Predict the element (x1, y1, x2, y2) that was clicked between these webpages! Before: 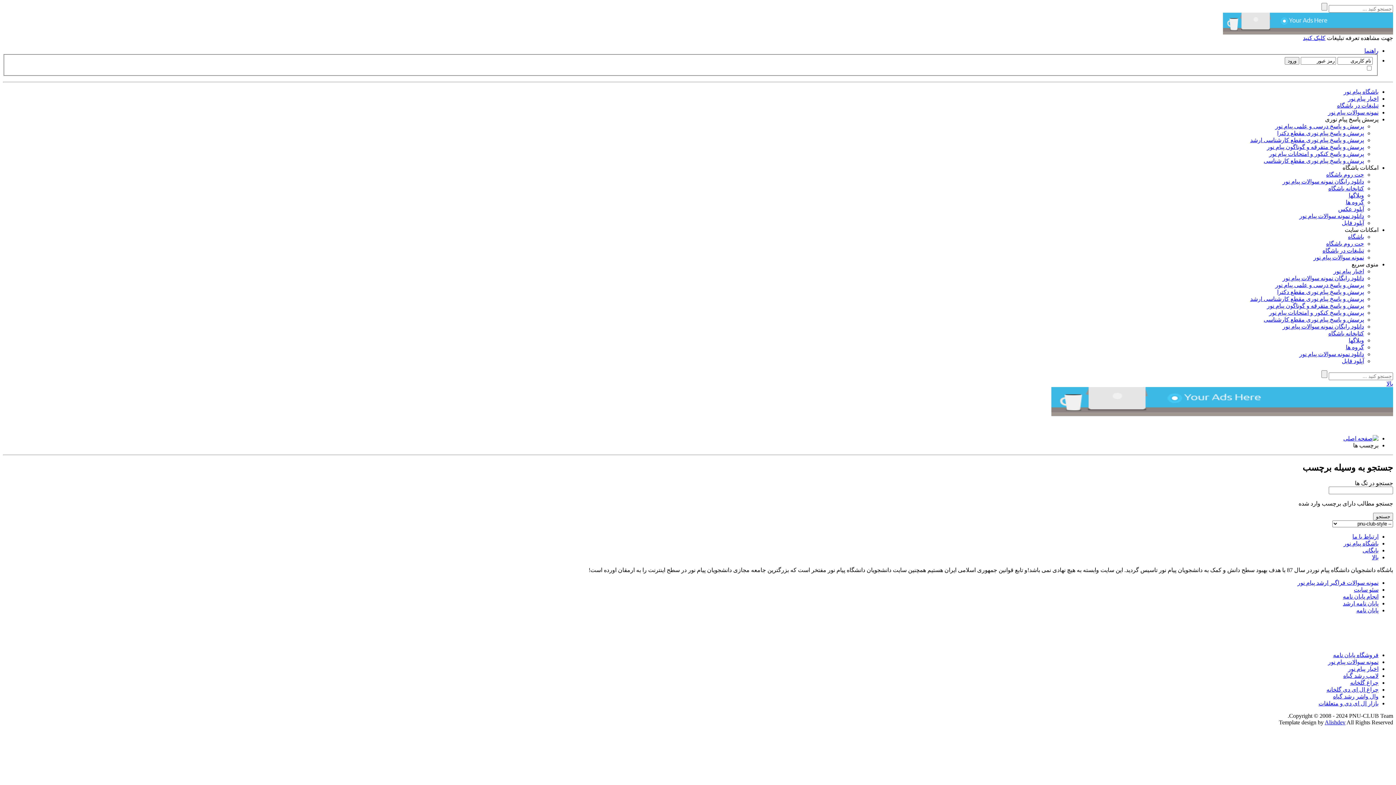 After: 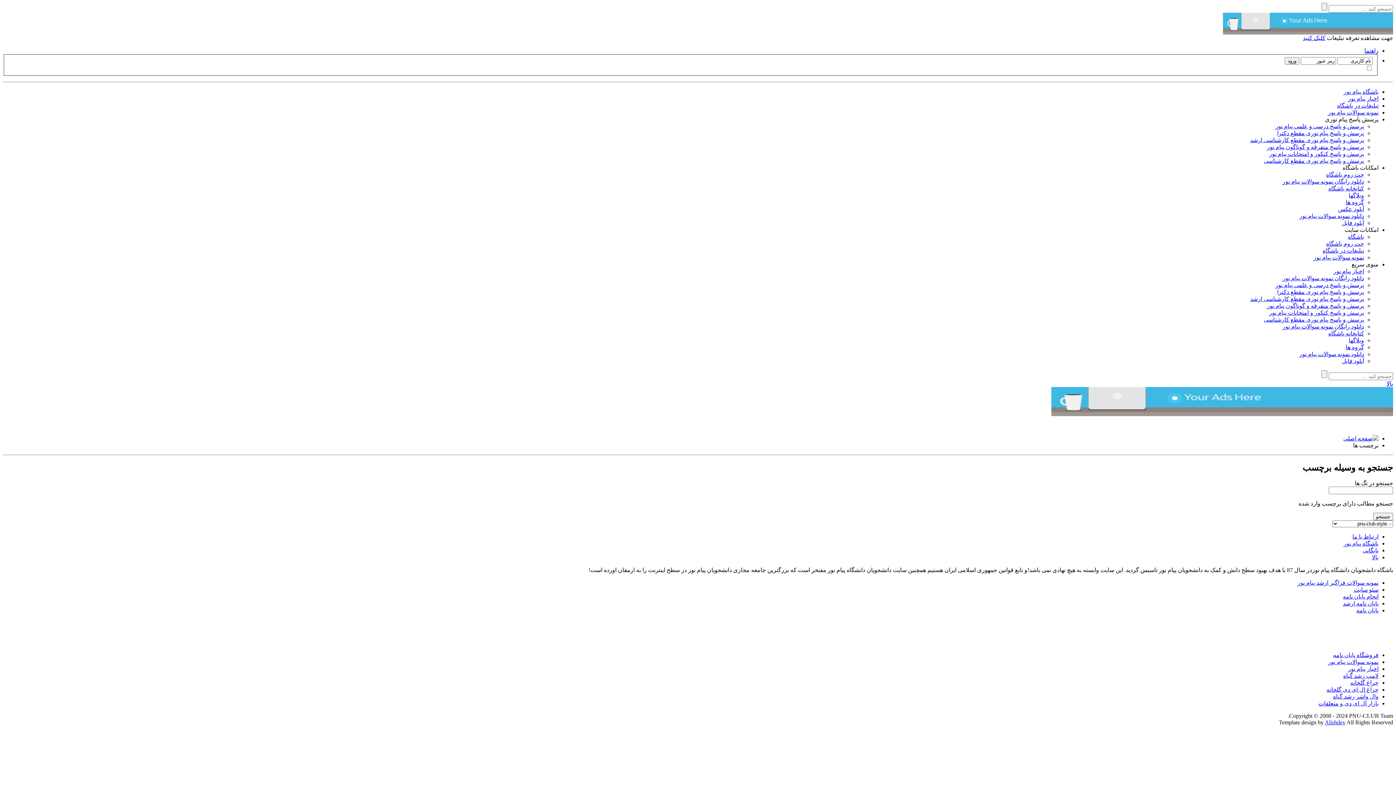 Action: bbox: (1338, 206, 1364, 212) label: آپلود عکس